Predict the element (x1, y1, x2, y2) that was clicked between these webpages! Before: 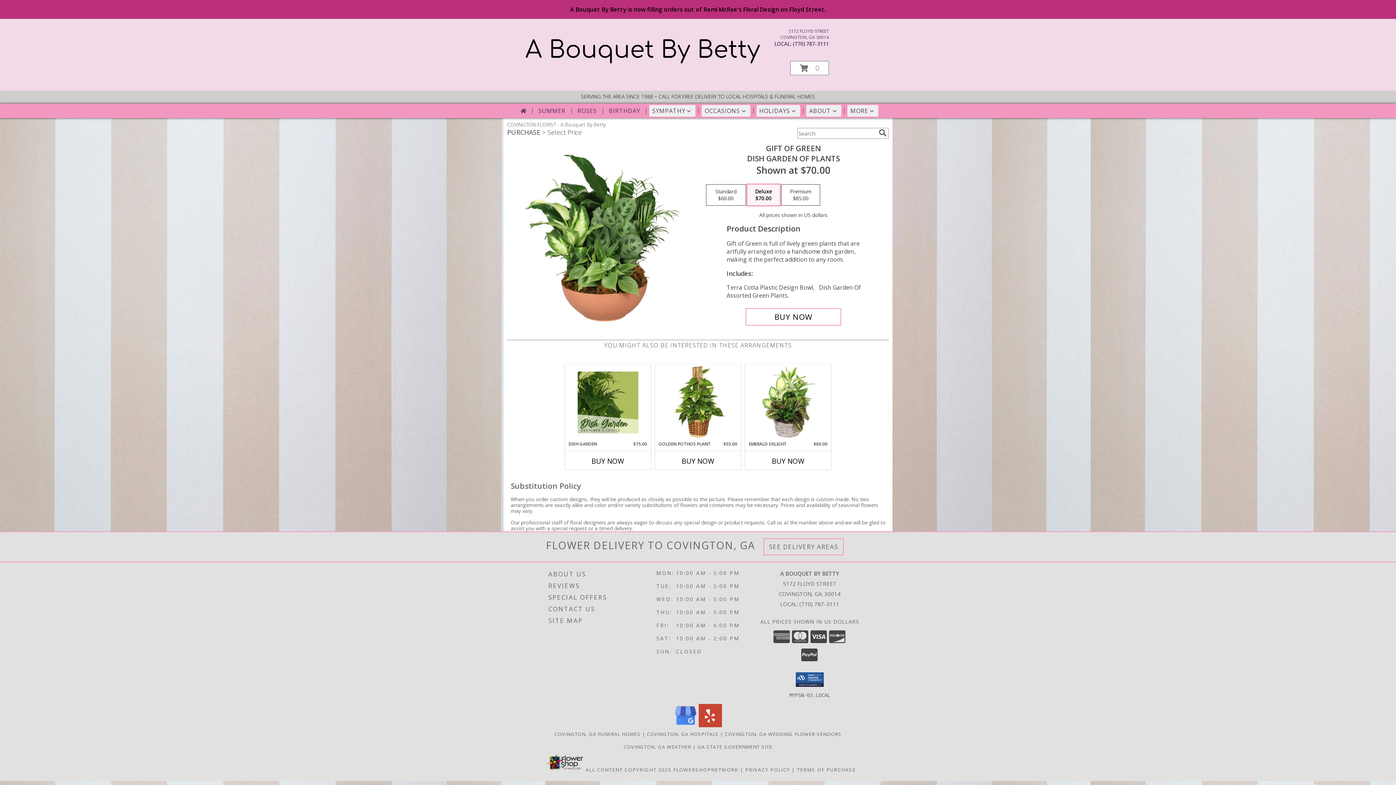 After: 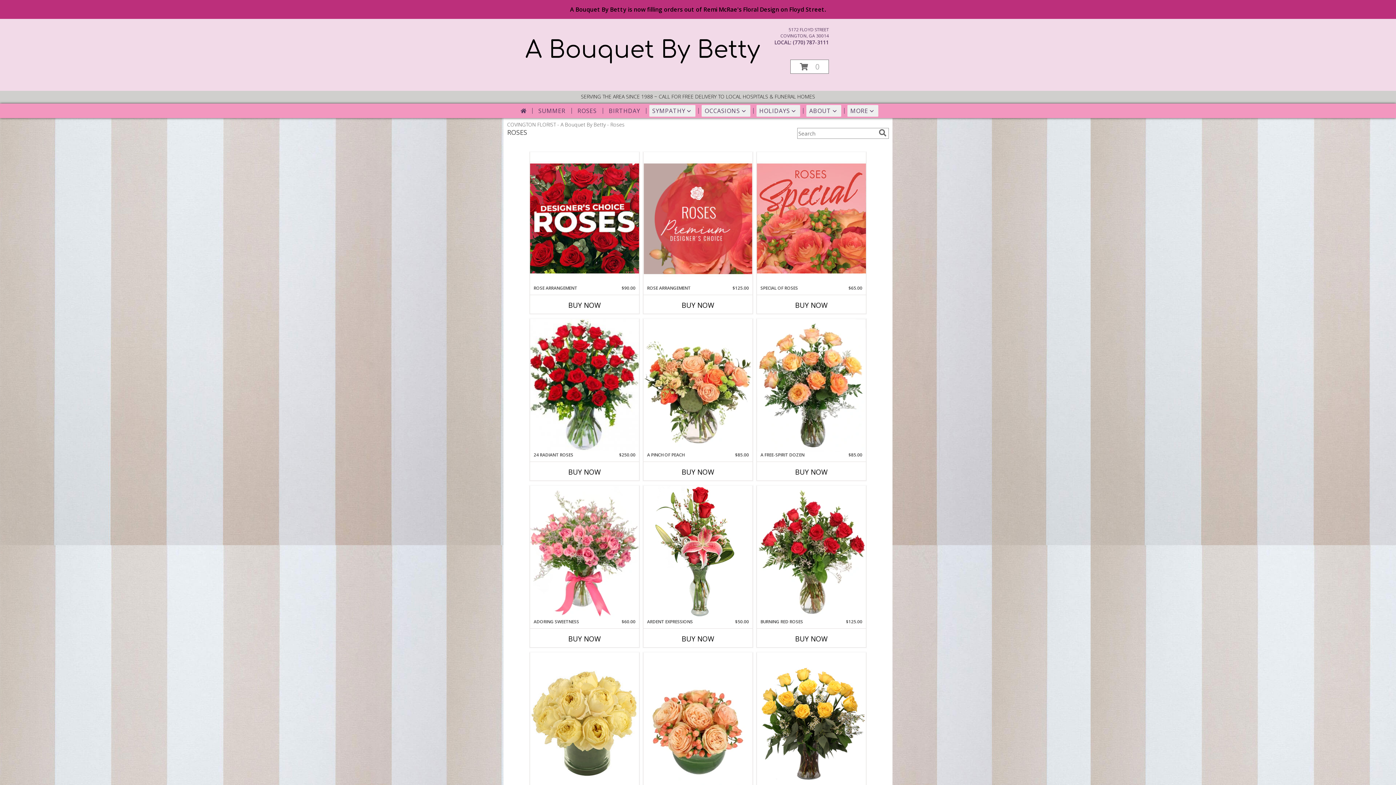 Action: label: ROSES bbox: (574, 105, 599, 116)